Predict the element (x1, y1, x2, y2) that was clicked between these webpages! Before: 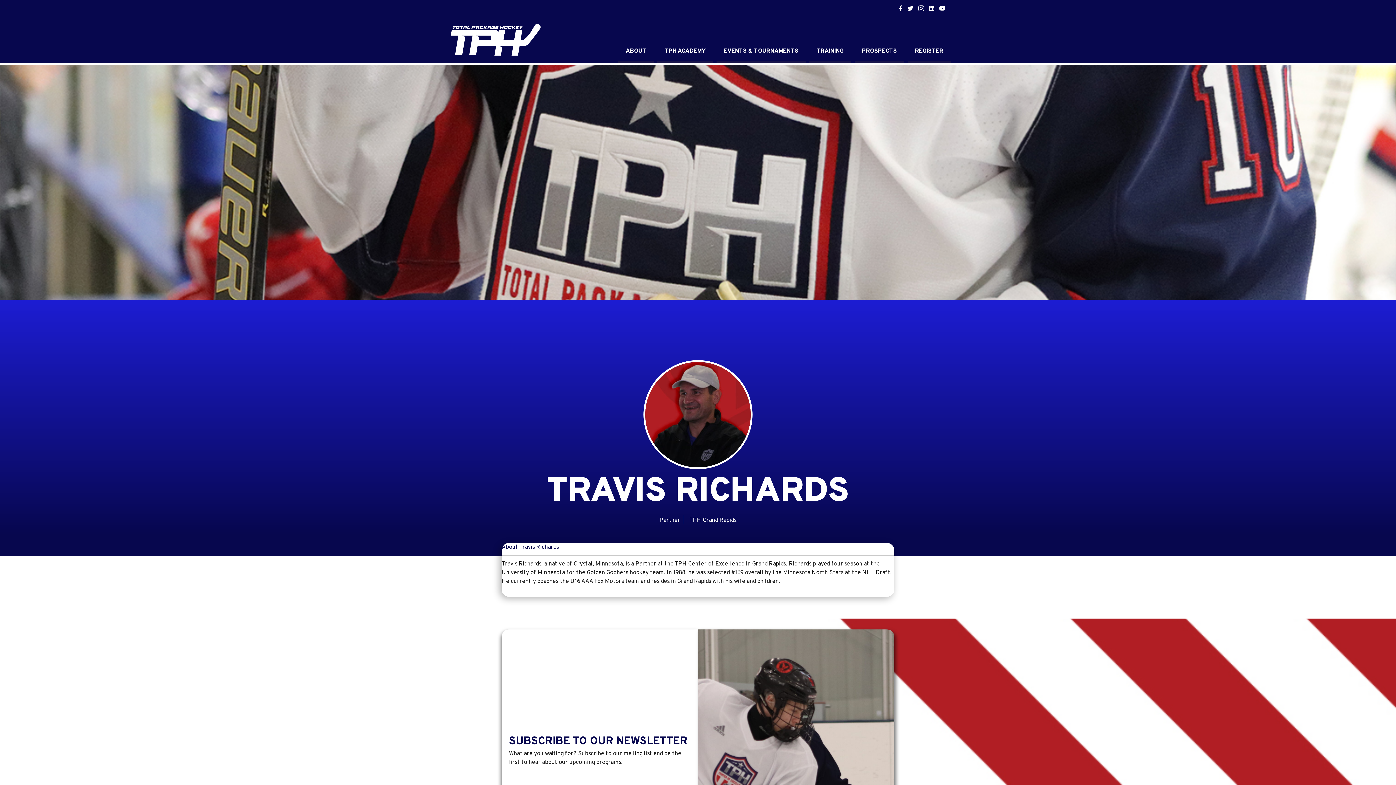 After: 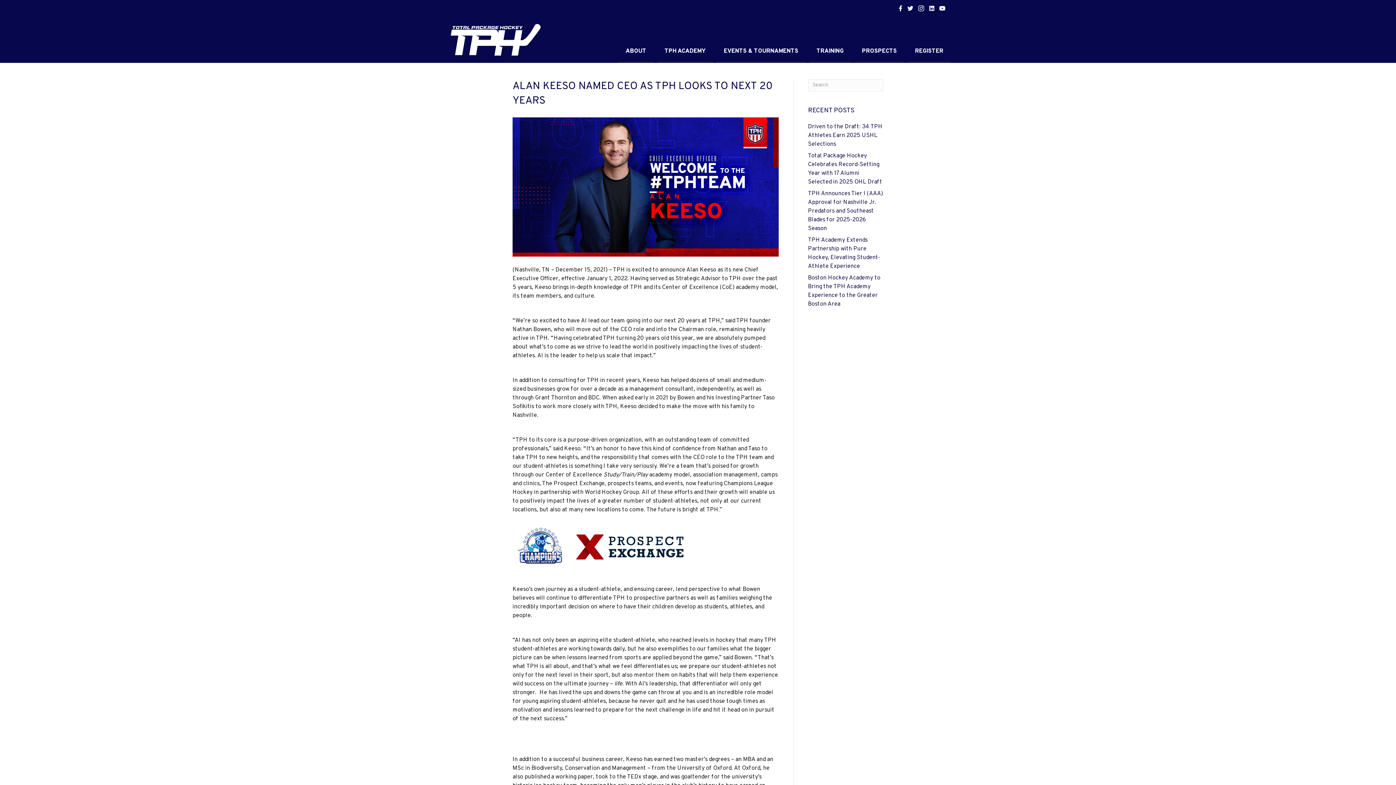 Action: bbox: (702, 517, 736, 524) label: Grand Rapids